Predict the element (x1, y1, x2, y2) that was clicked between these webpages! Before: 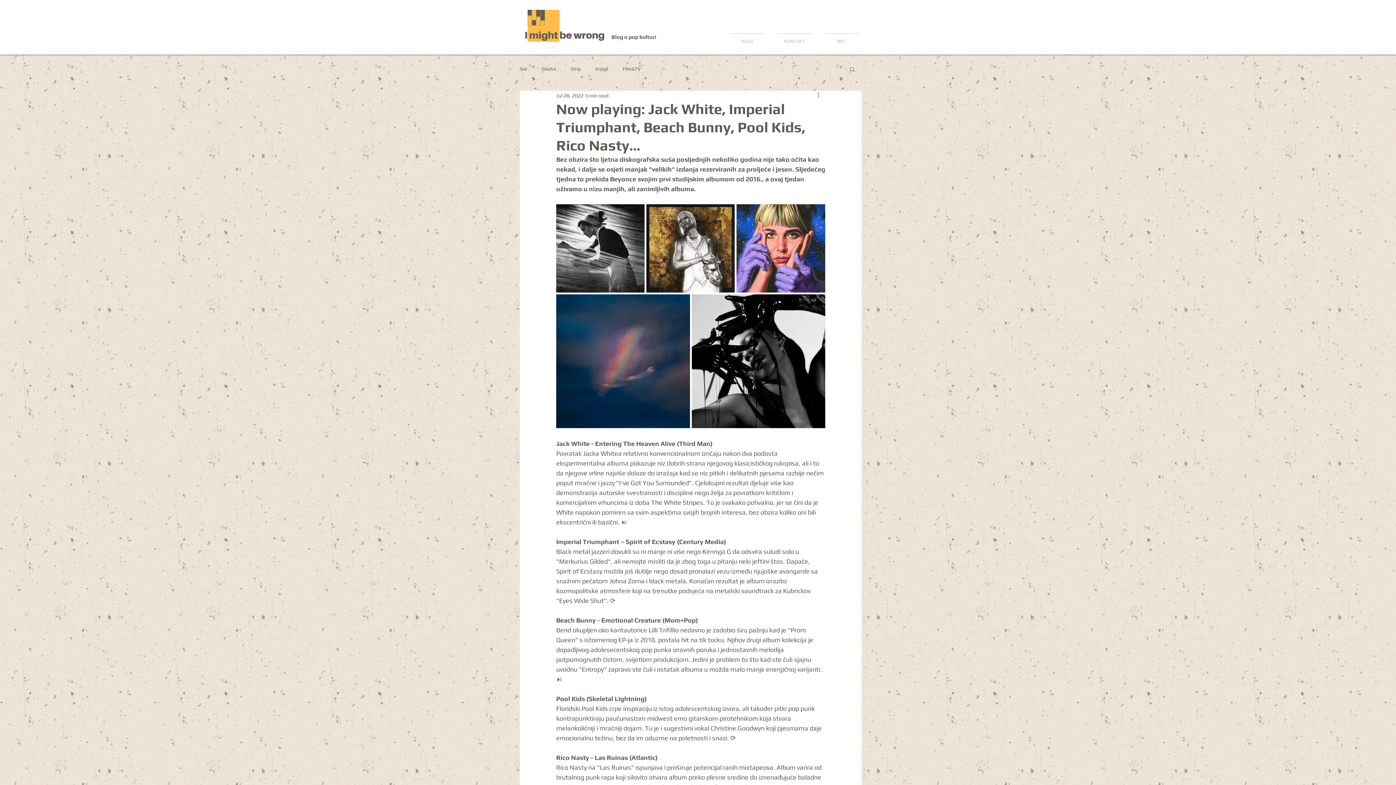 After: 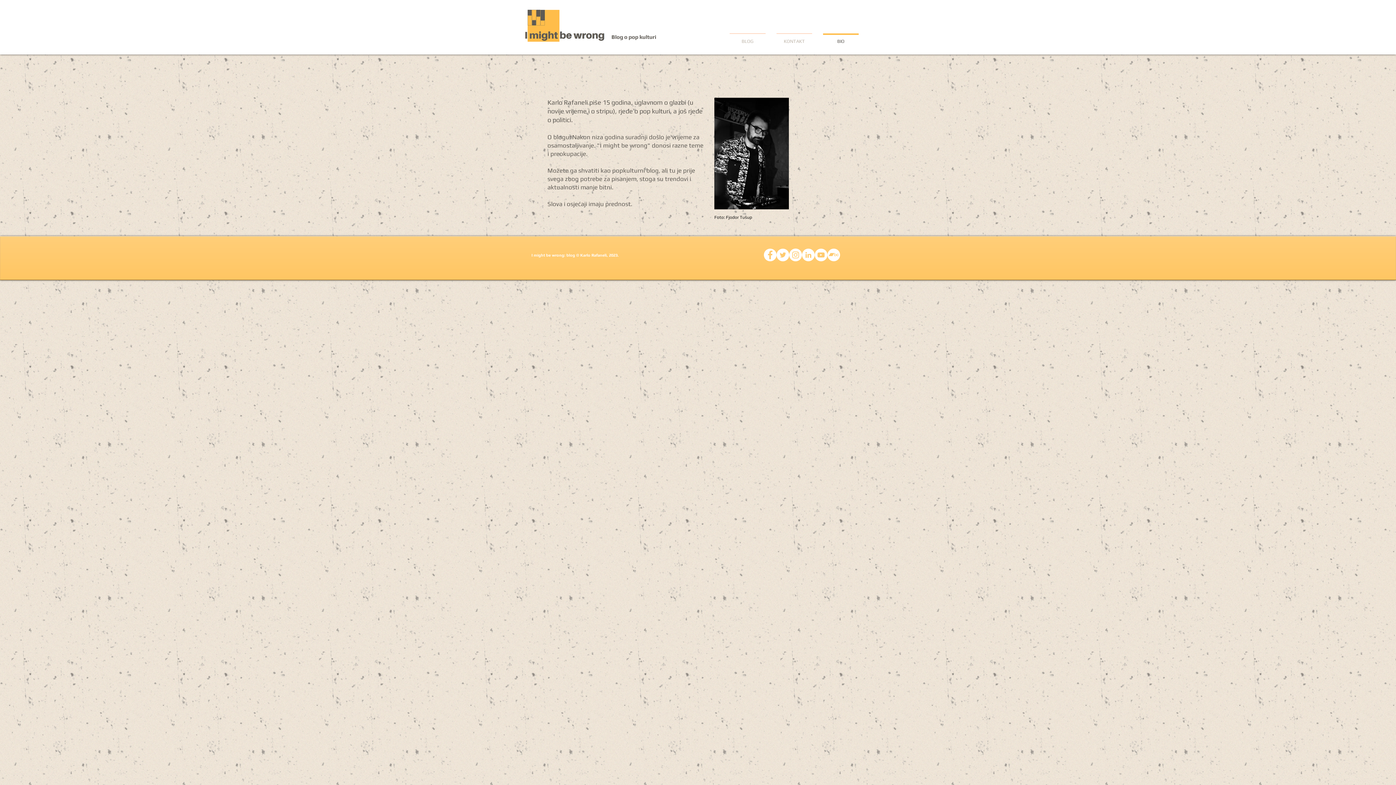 Action: bbox: (817, 33, 864, 42) label: BIO